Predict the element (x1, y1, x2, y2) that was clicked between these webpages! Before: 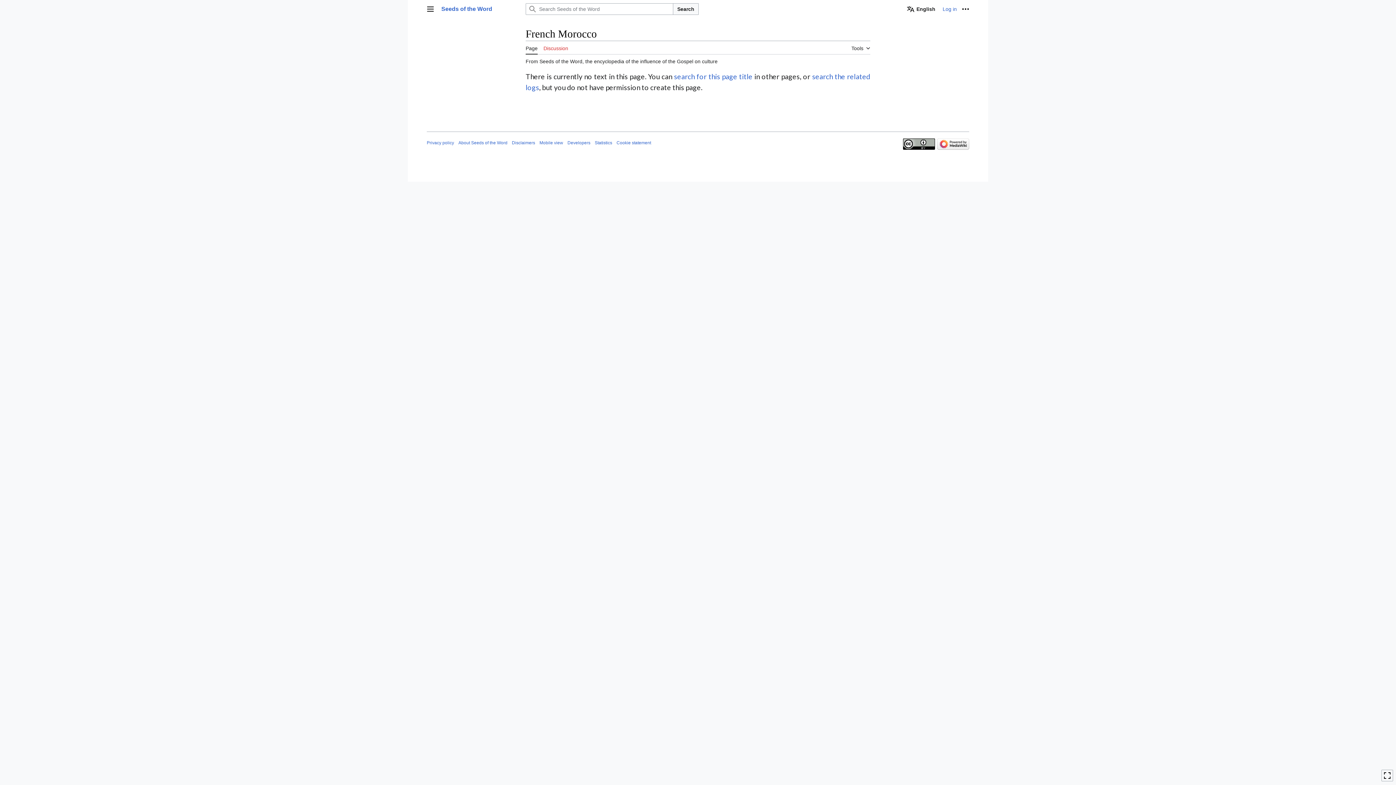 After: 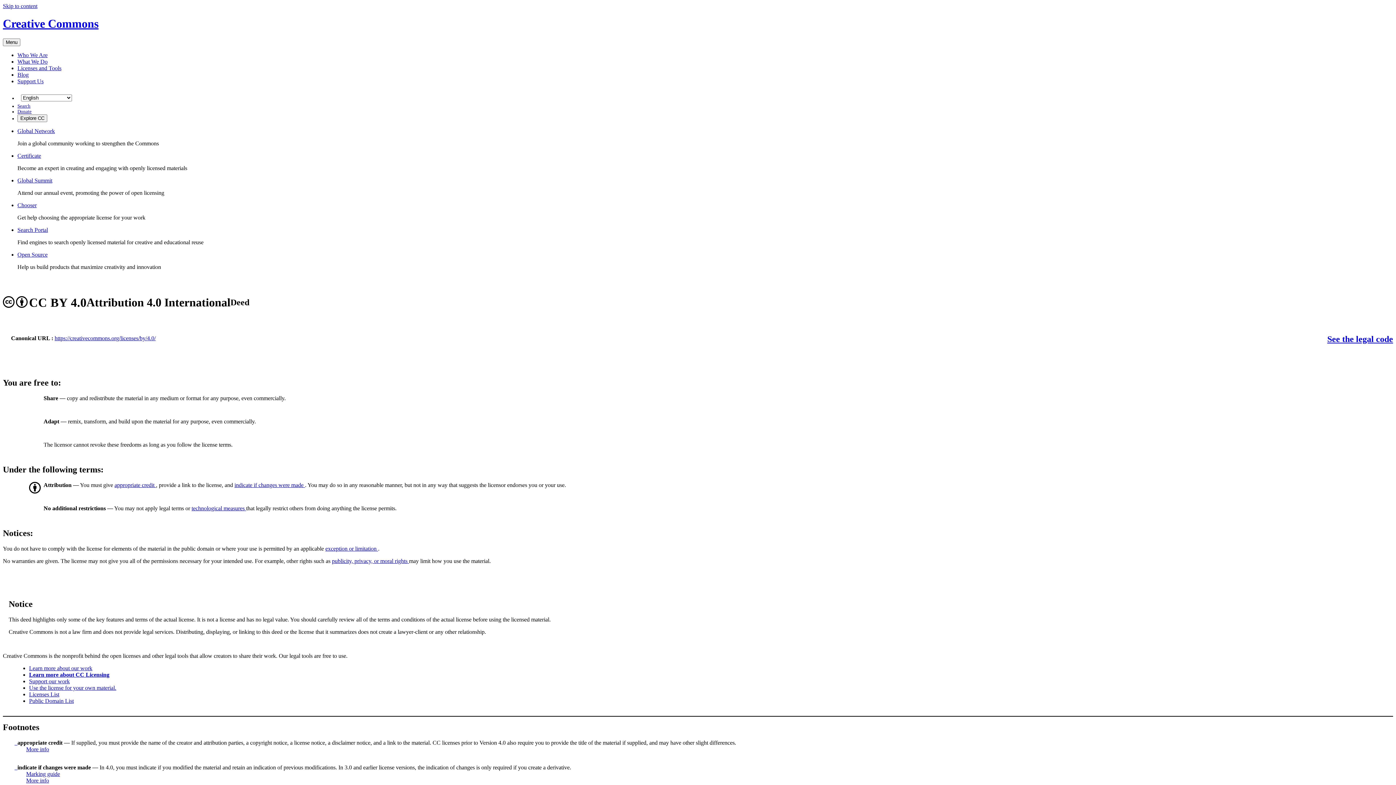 Action: bbox: (903, 141, 935, 146)